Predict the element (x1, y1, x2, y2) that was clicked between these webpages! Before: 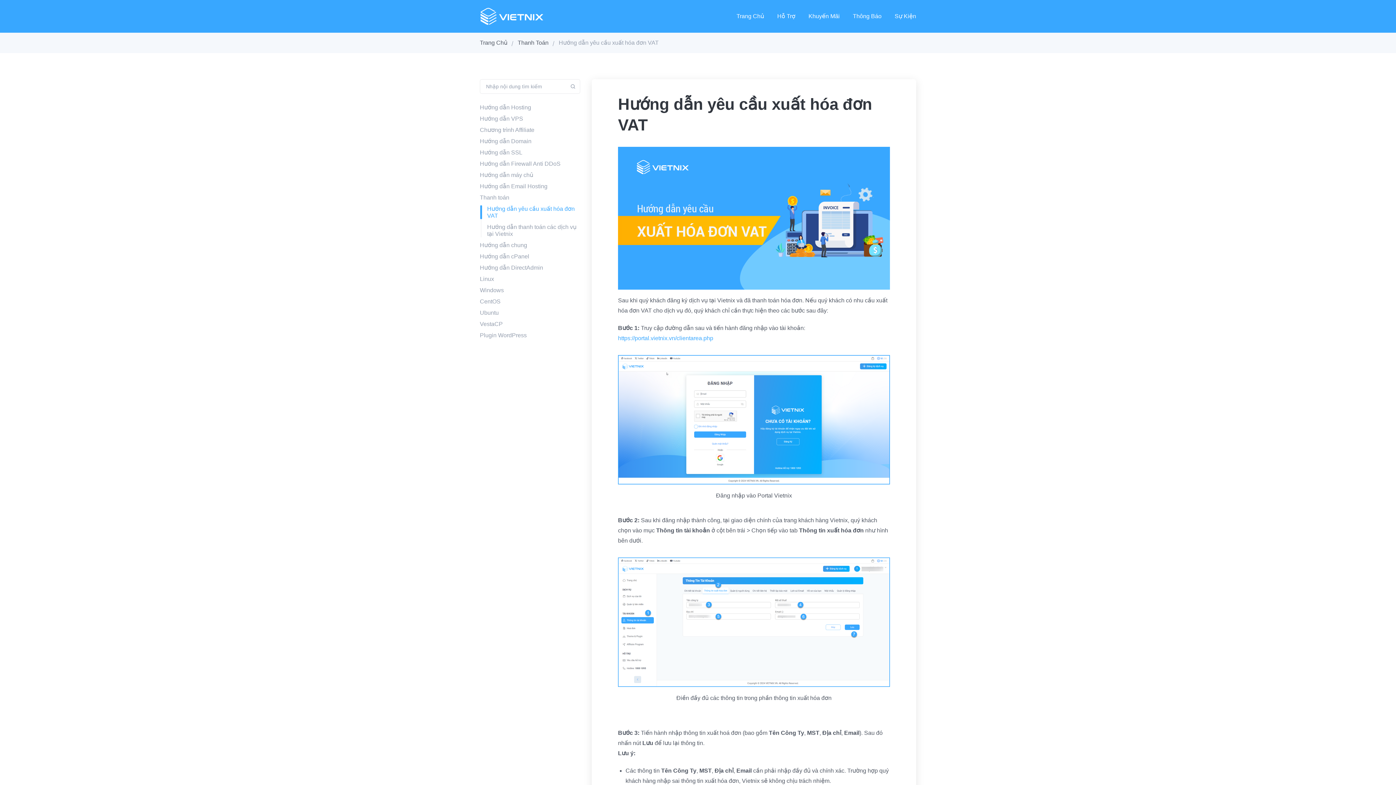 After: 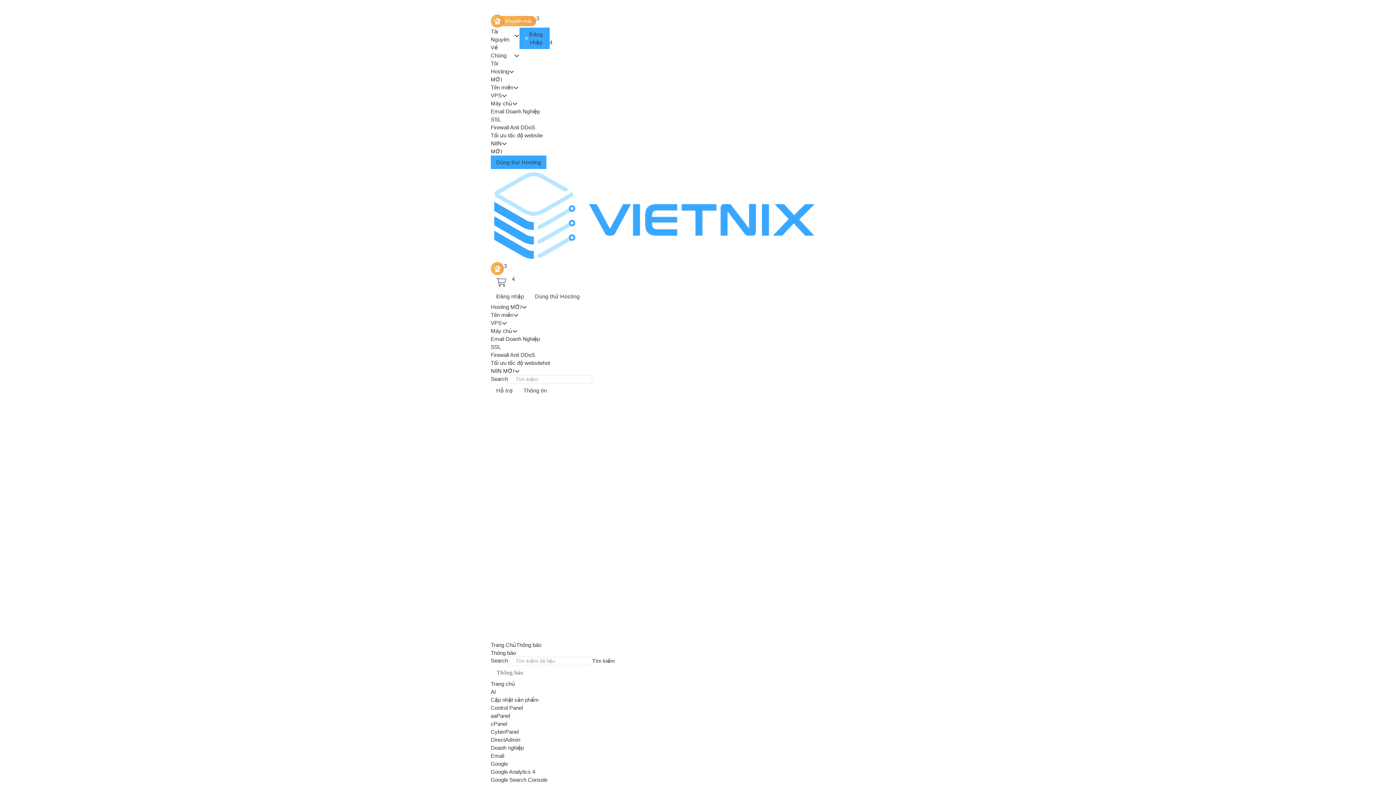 Action: label: Thông Báo bbox: (853, 13, 881, 19)